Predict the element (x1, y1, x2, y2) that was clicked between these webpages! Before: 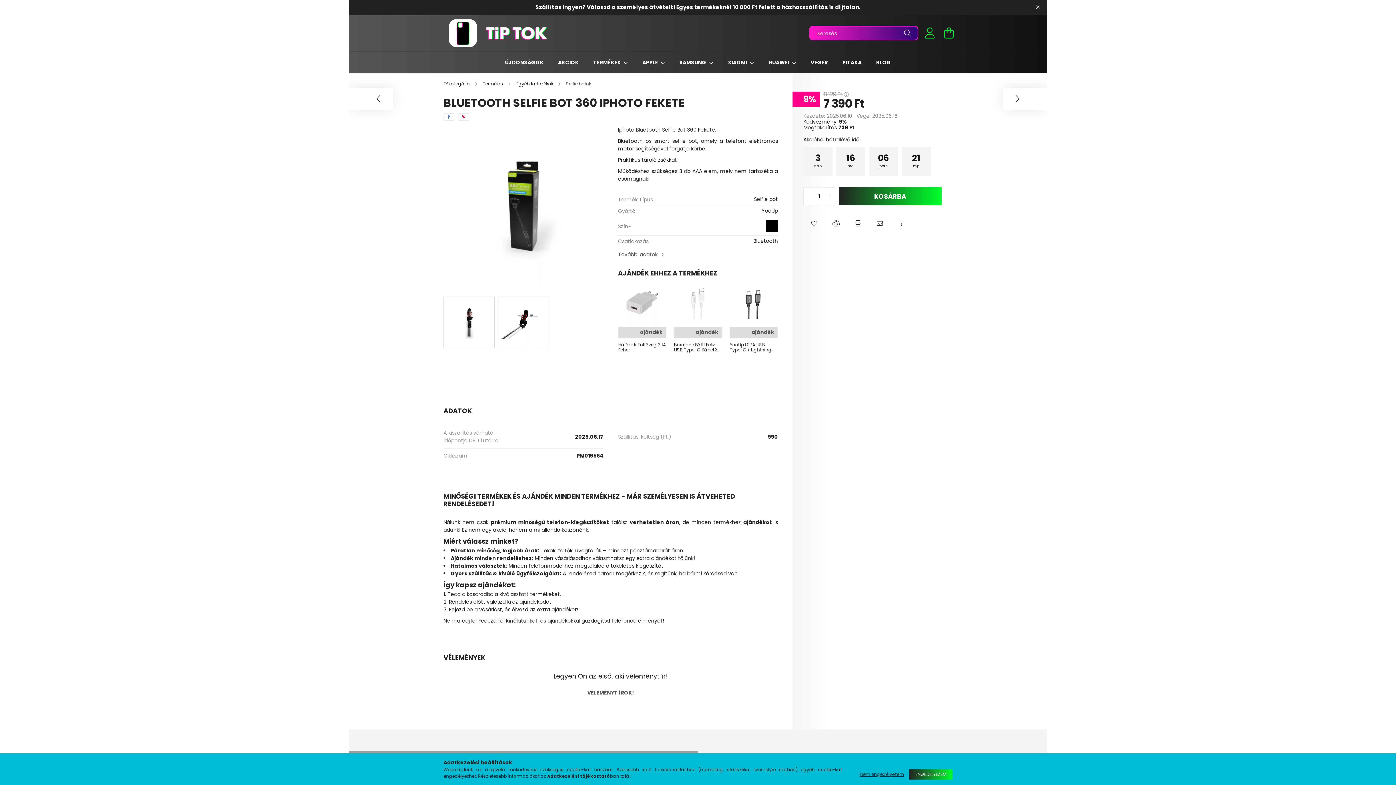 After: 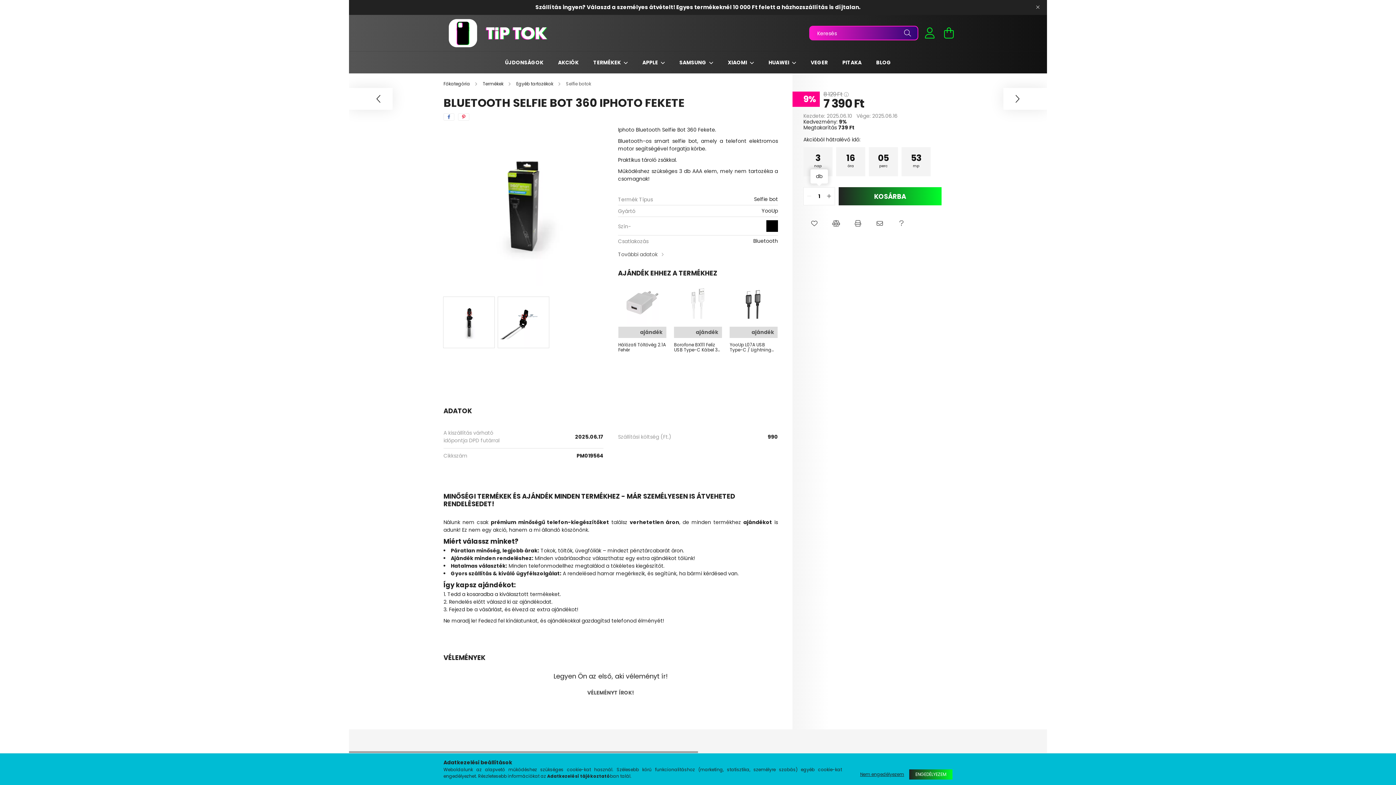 Action: label: quantity minus bbox: (804, 190, 814, 201)